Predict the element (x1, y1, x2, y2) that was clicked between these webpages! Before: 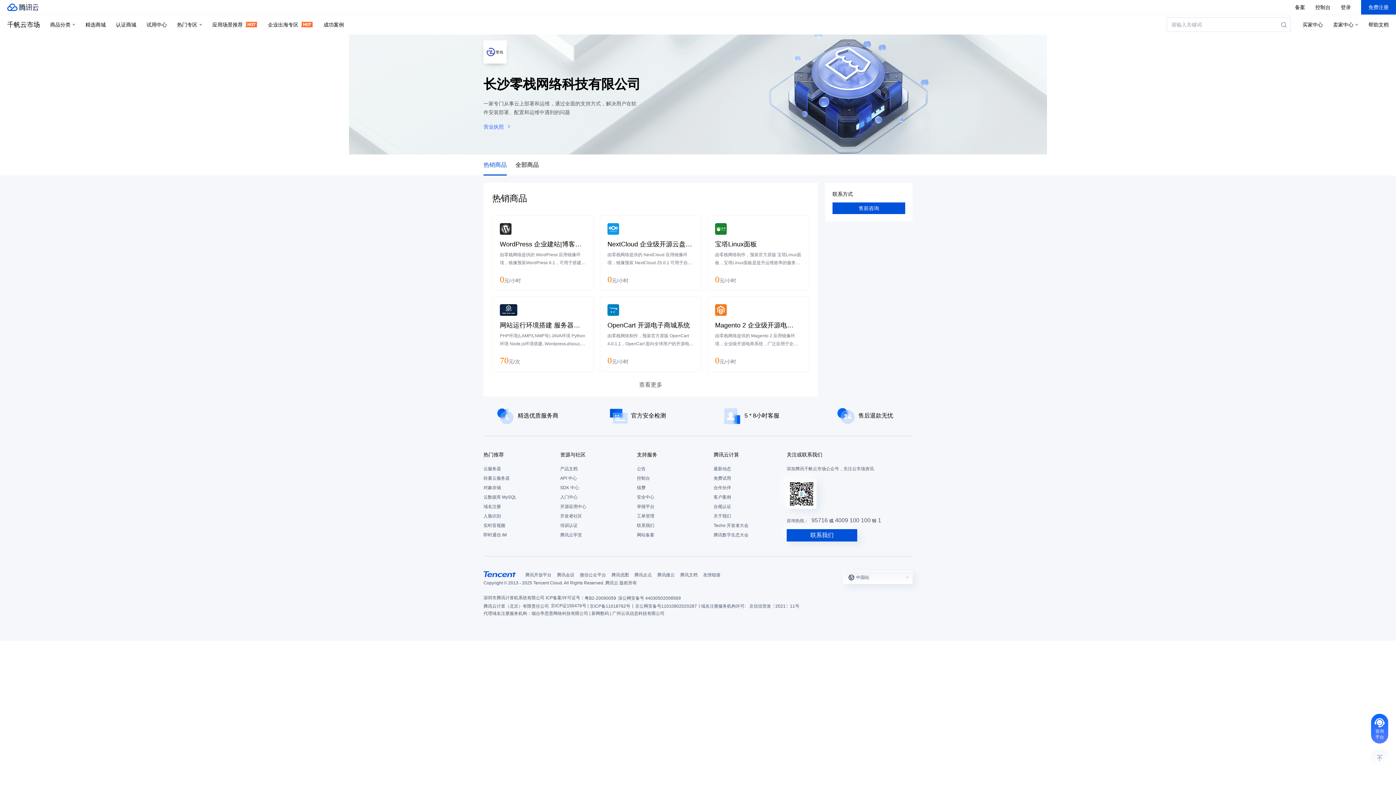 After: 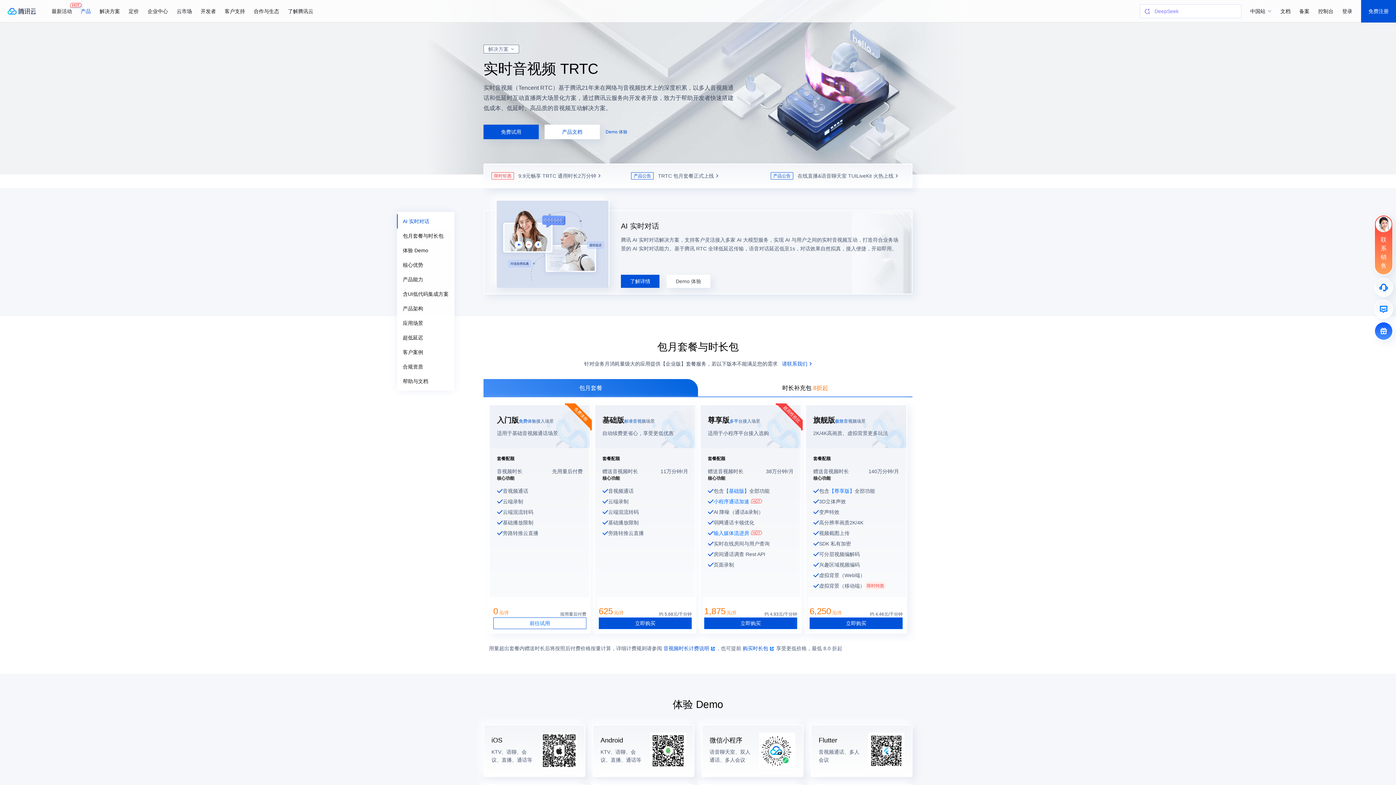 Action: label: 实时音视频 bbox: (483, 521, 553, 530)